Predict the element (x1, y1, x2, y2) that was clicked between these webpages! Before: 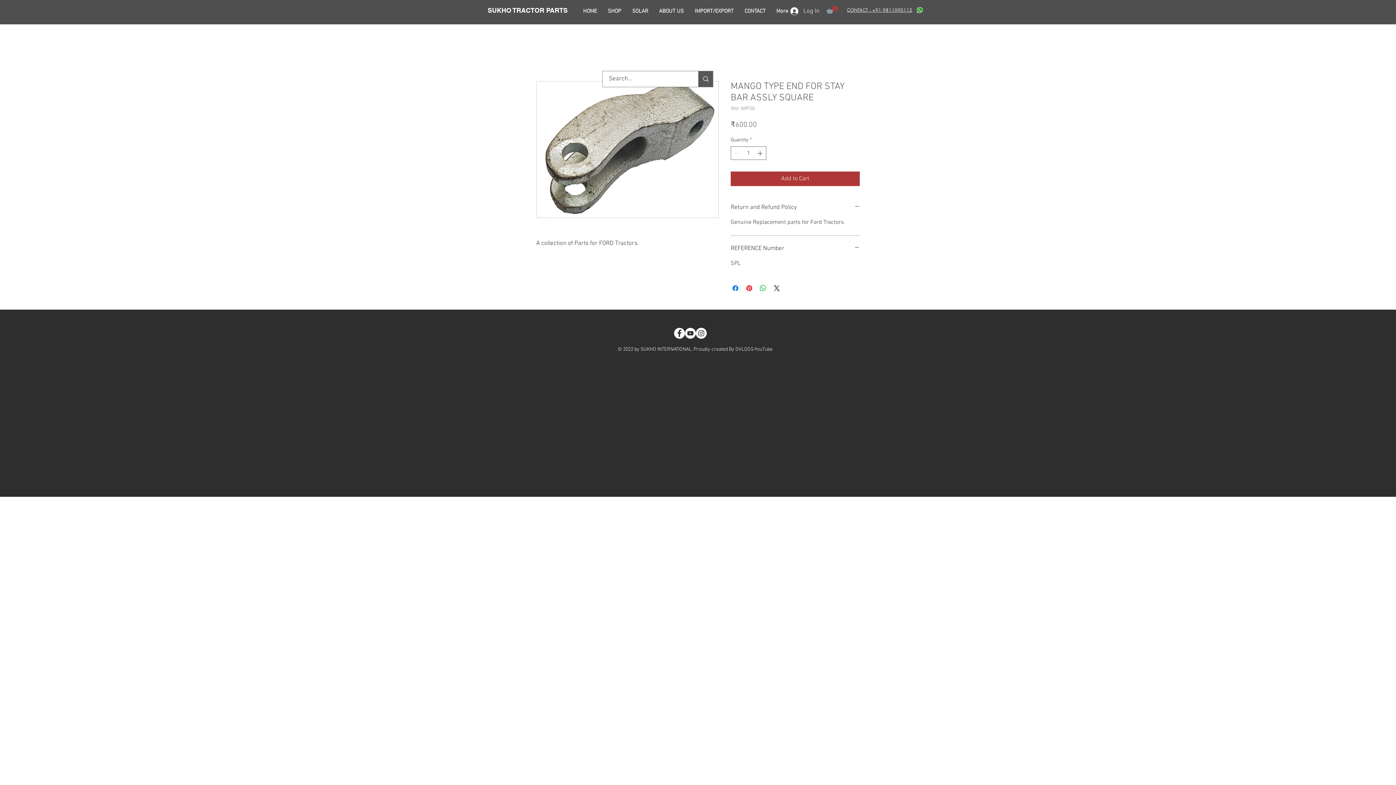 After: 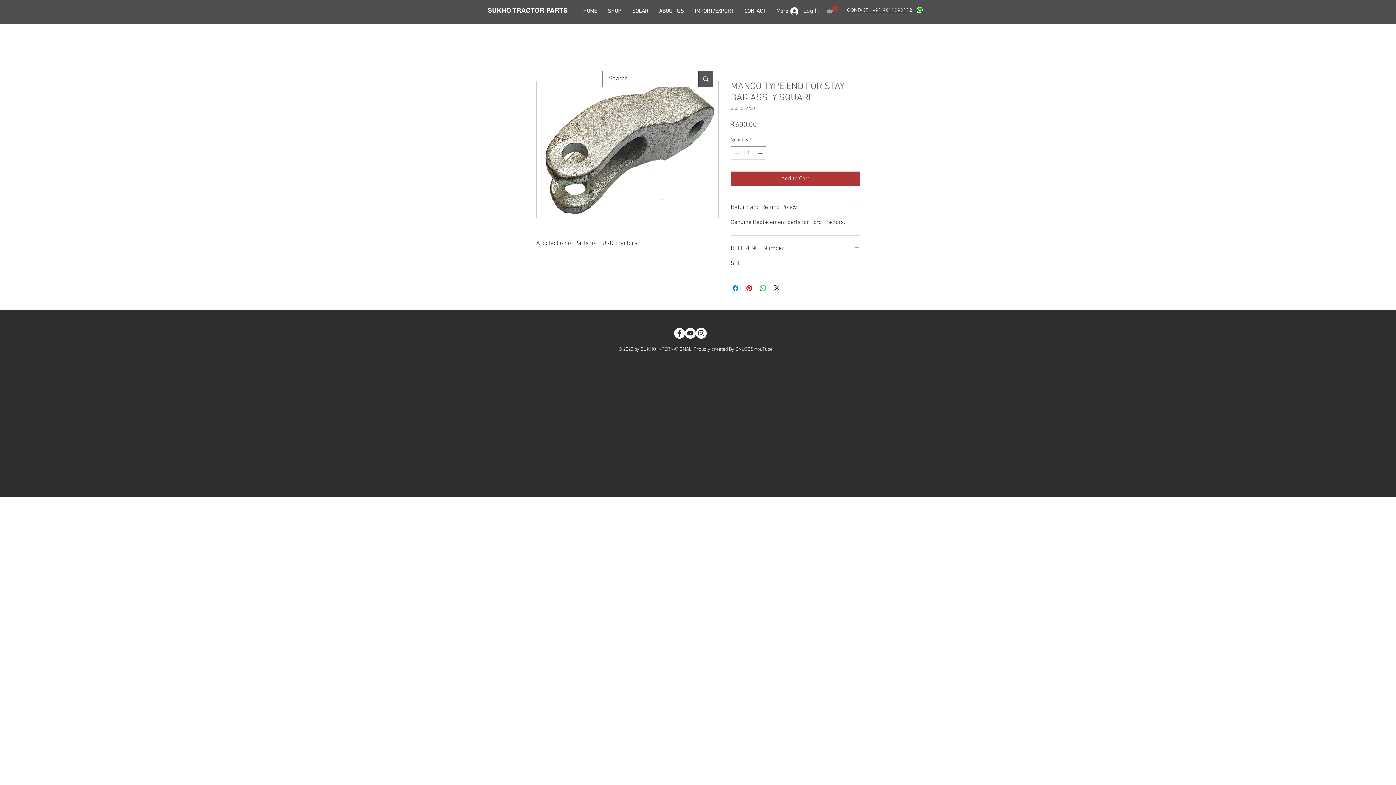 Action: bbox: (696, 327, 706, 338) label: Instagram - White Circle